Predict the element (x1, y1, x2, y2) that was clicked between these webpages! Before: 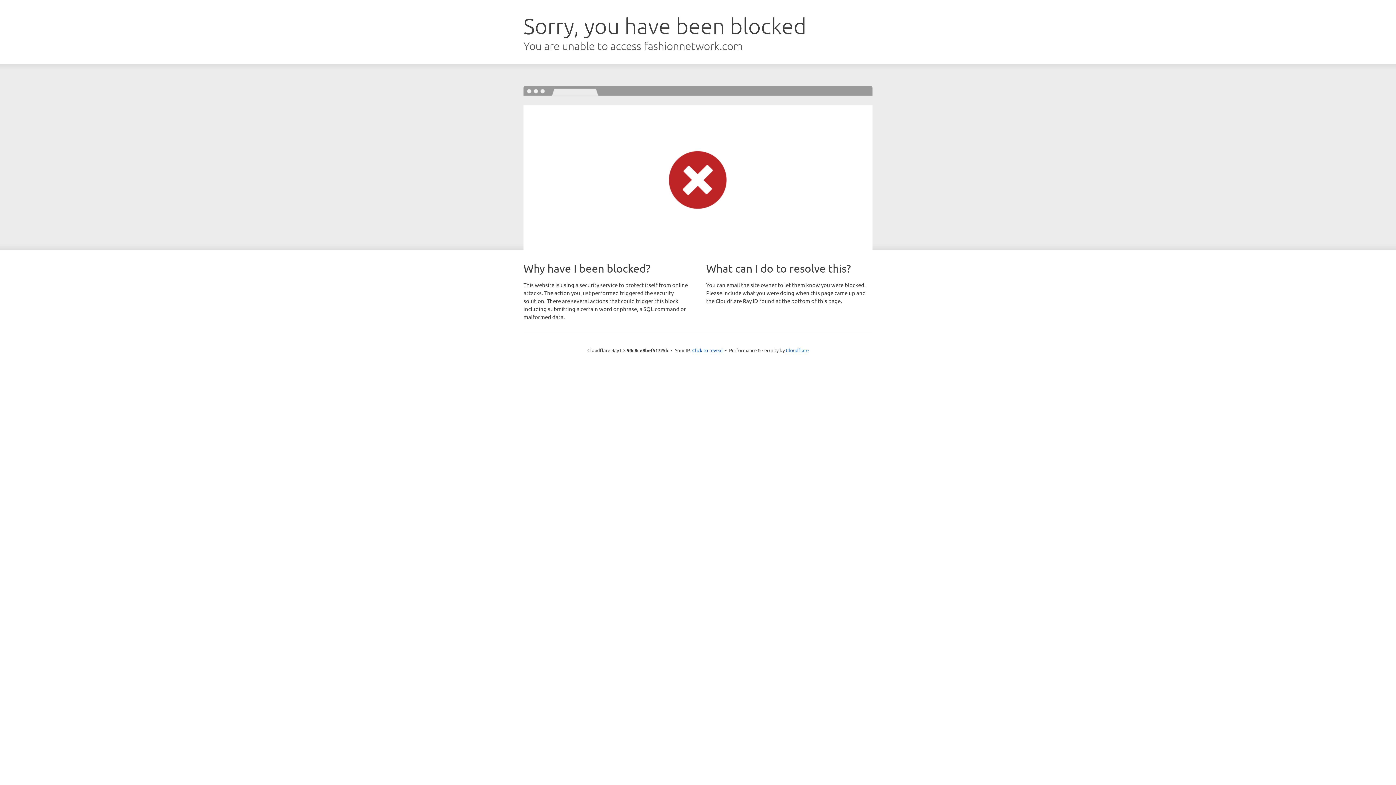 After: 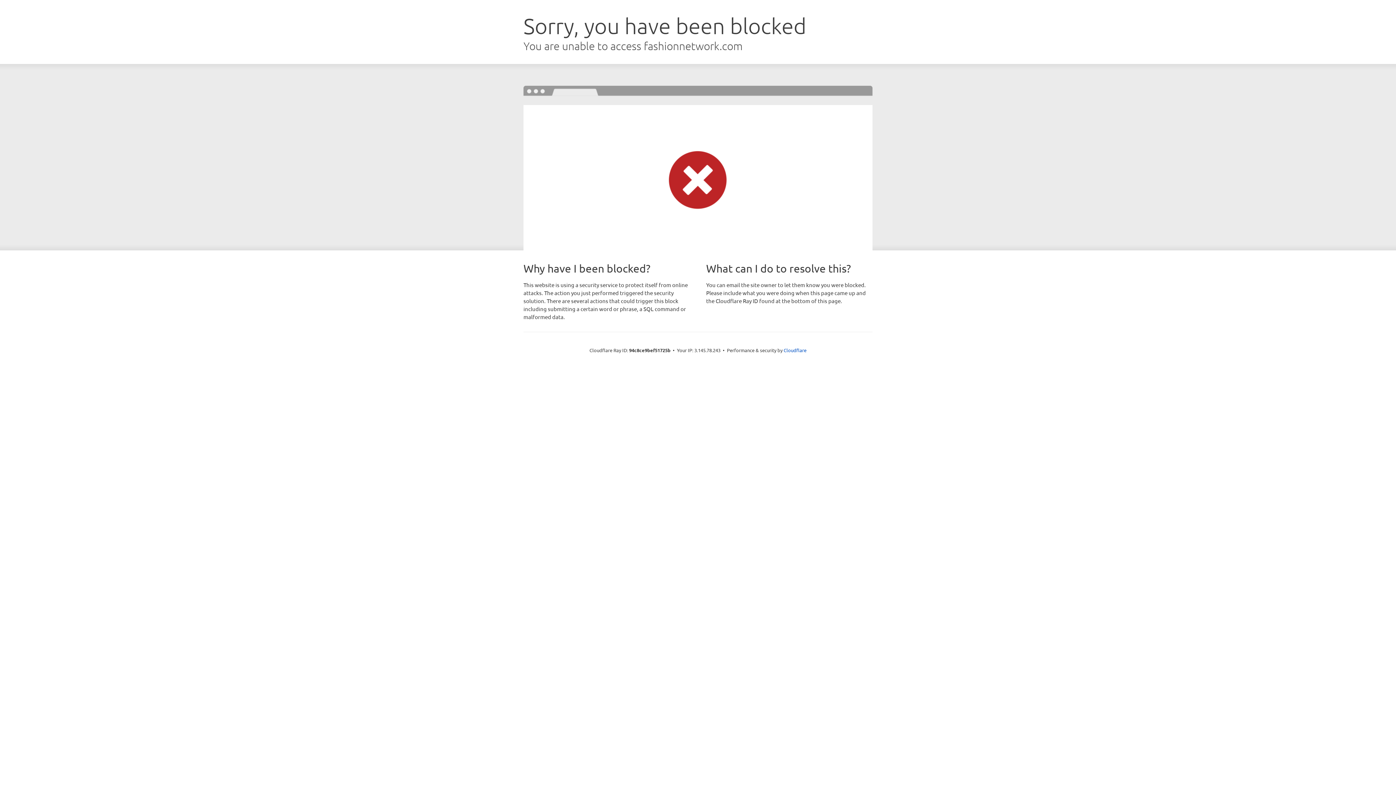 Action: label: Click to reveal bbox: (692, 346, 722, 353)